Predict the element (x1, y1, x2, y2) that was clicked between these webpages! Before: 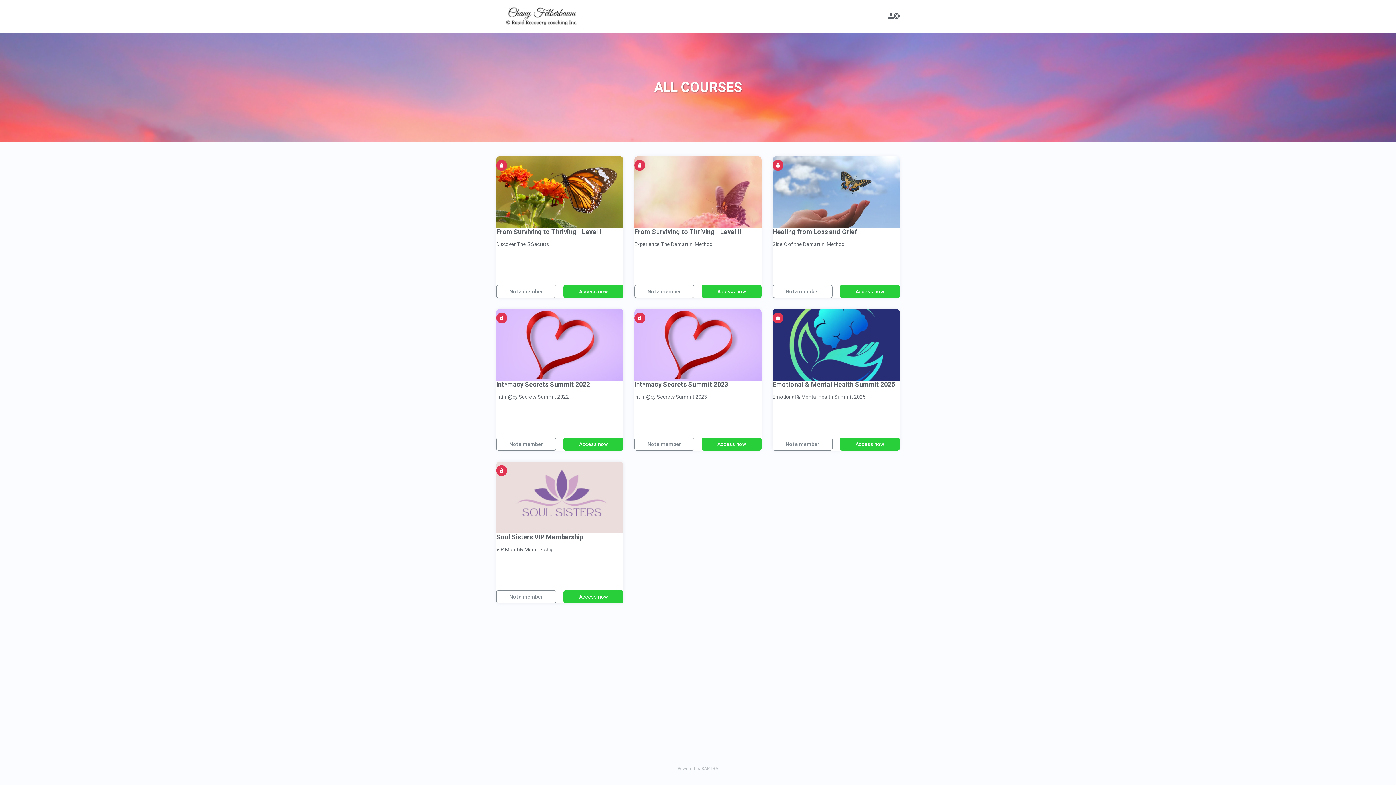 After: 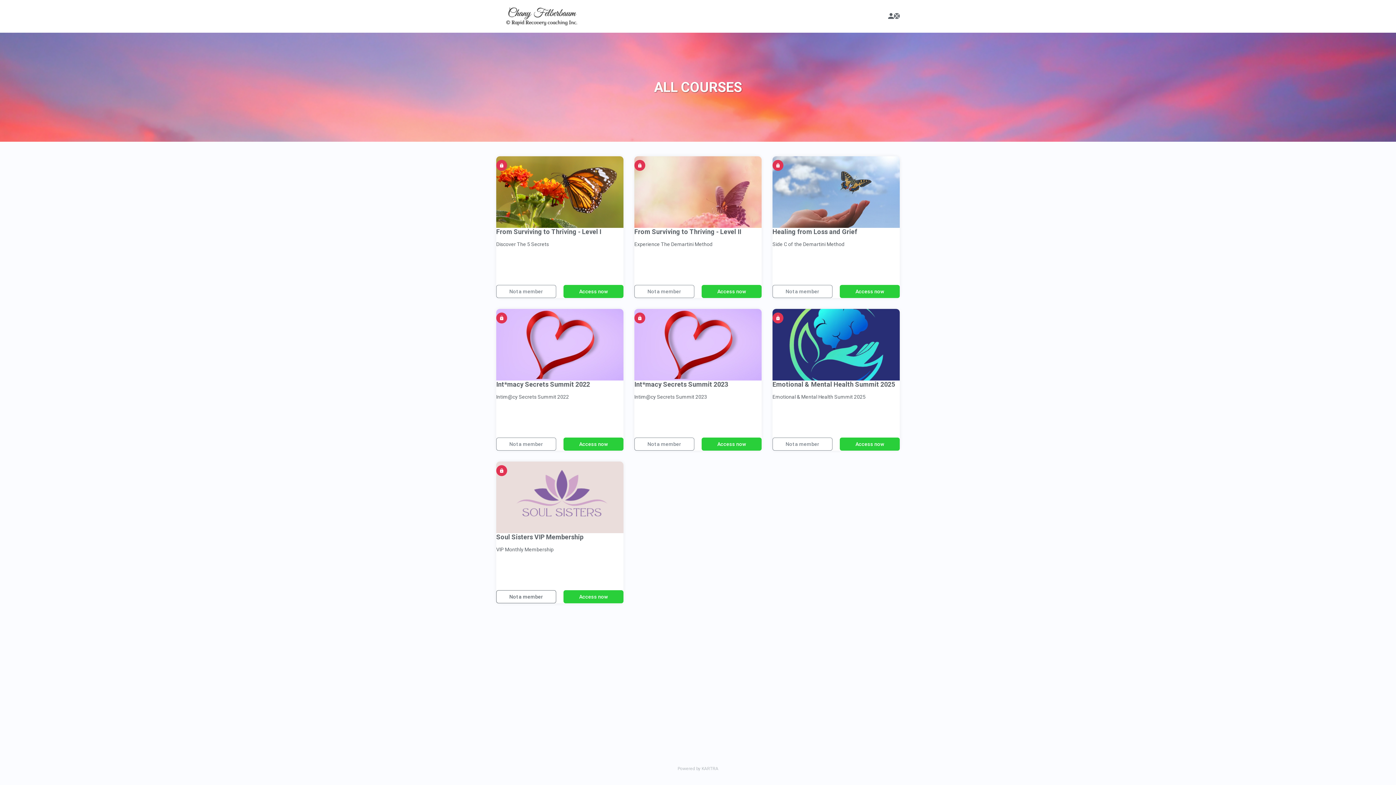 Action: bbox: (496, 590, 556, 603) label: Not a member